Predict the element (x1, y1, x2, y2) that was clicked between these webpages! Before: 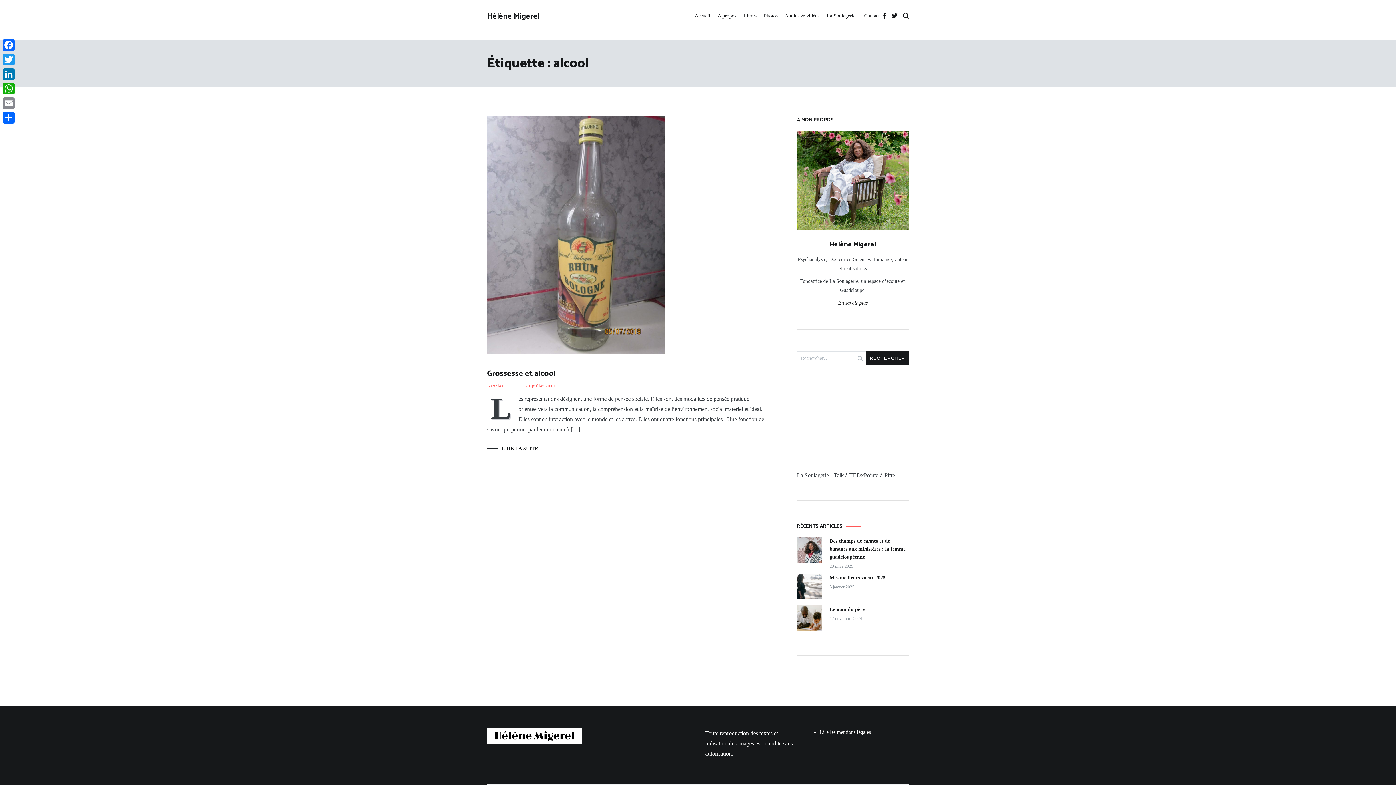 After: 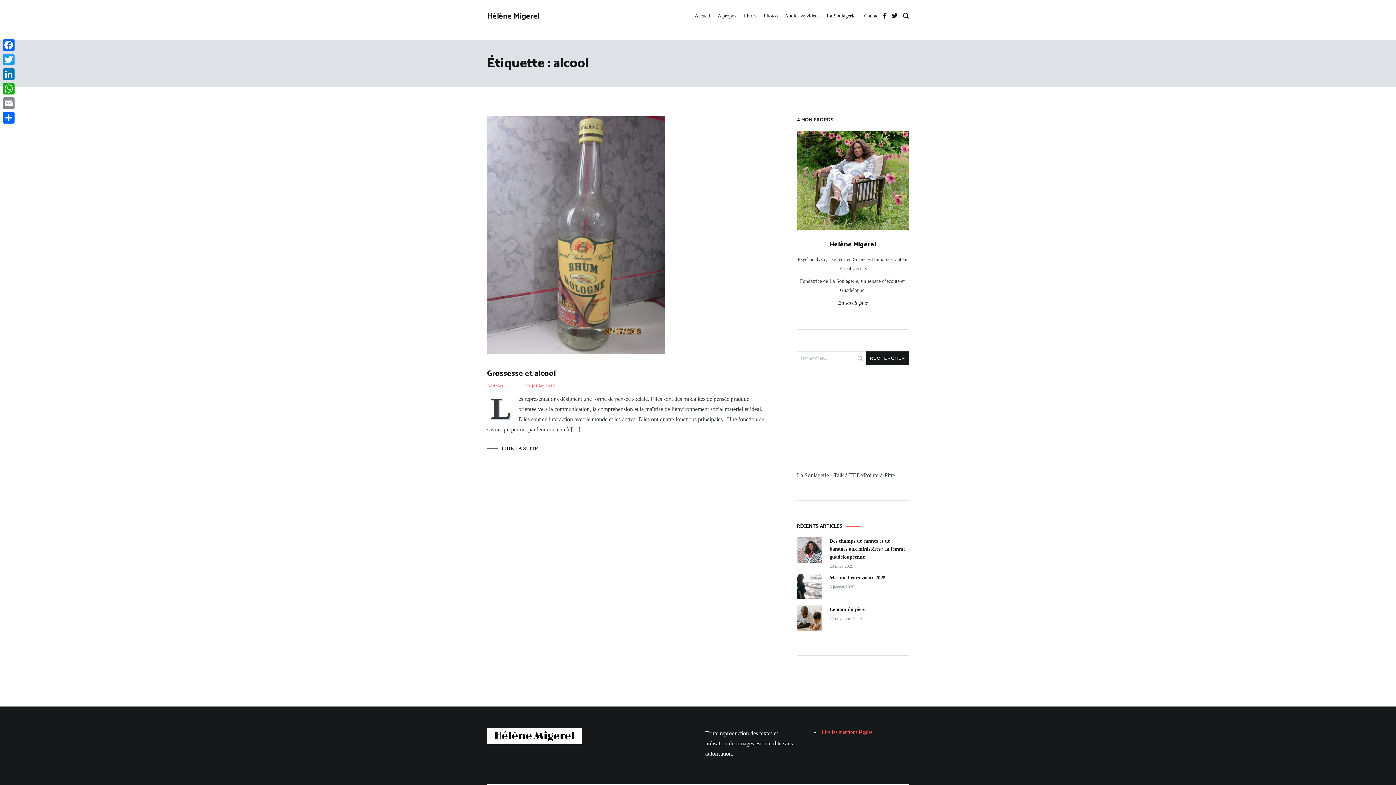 Action: bbox: (820, 728, 909, 736) label: Lire les mentions légales